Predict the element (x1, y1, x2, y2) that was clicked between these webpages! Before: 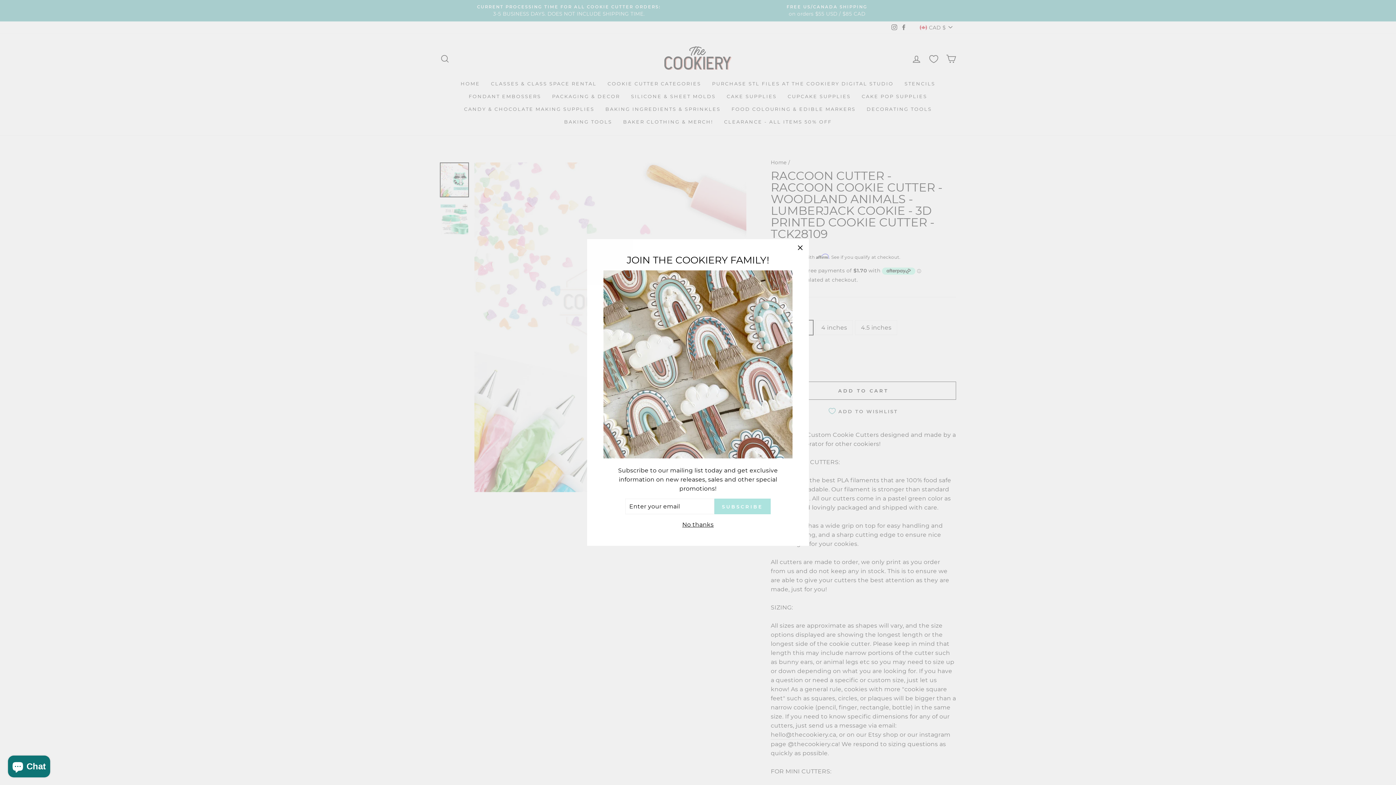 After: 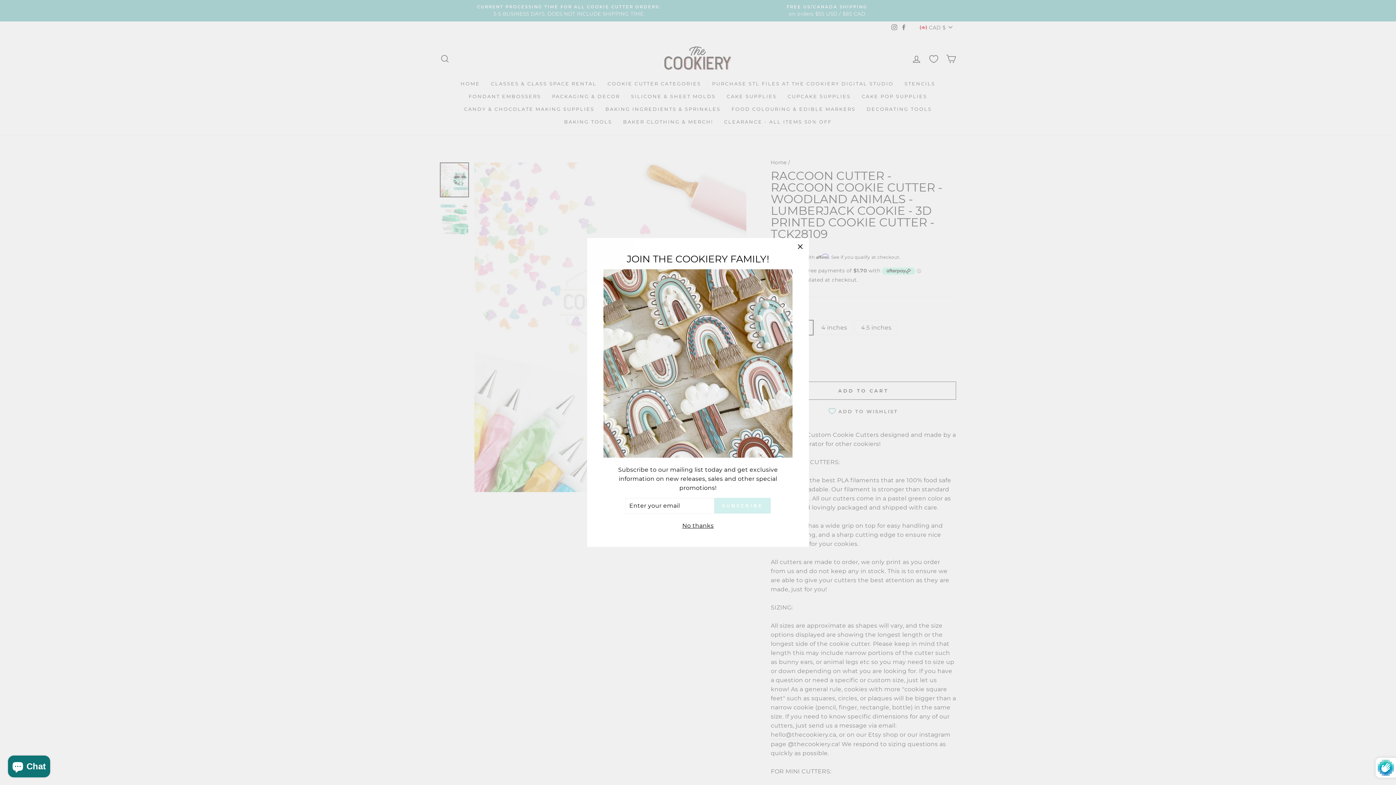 Action: bbox: (714, 501, 770, 517) label: SUBSCRIBE